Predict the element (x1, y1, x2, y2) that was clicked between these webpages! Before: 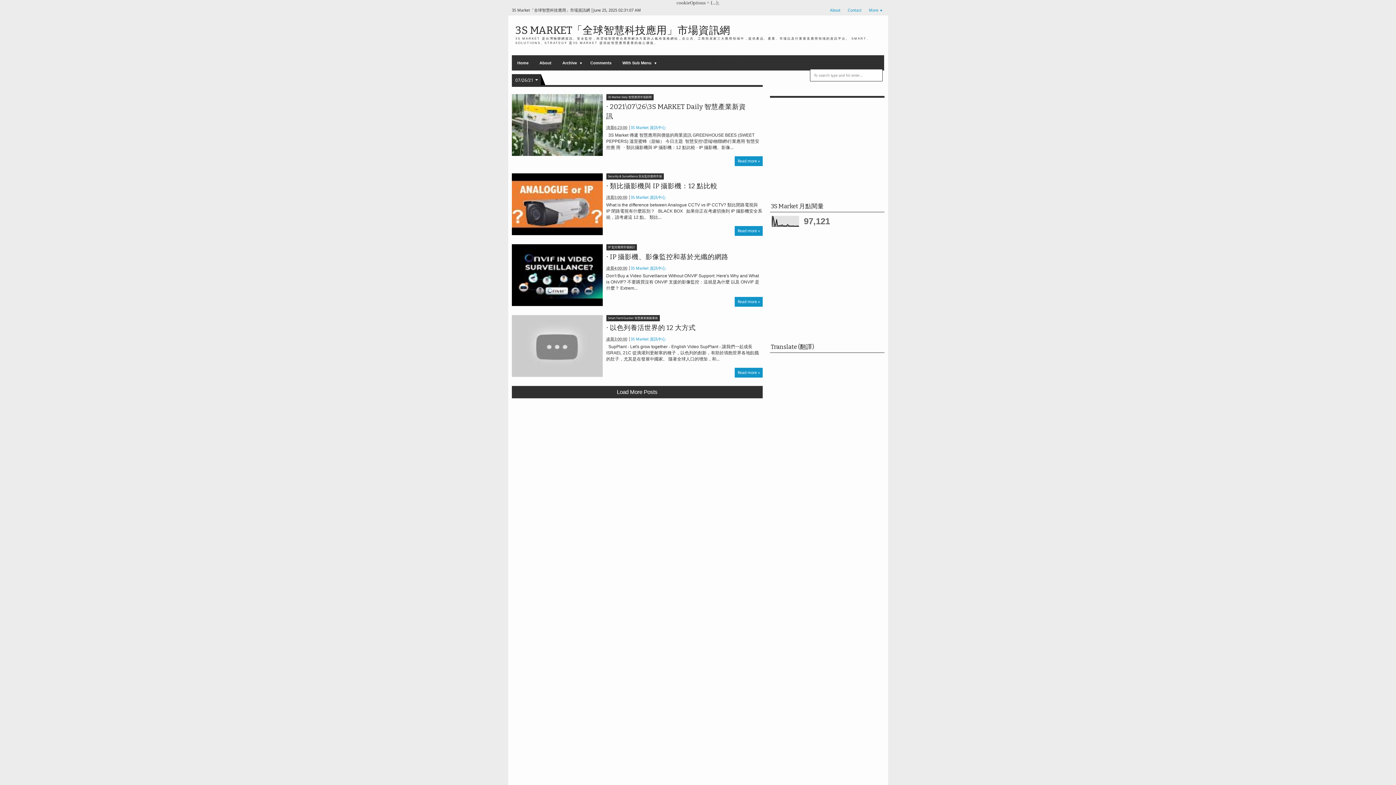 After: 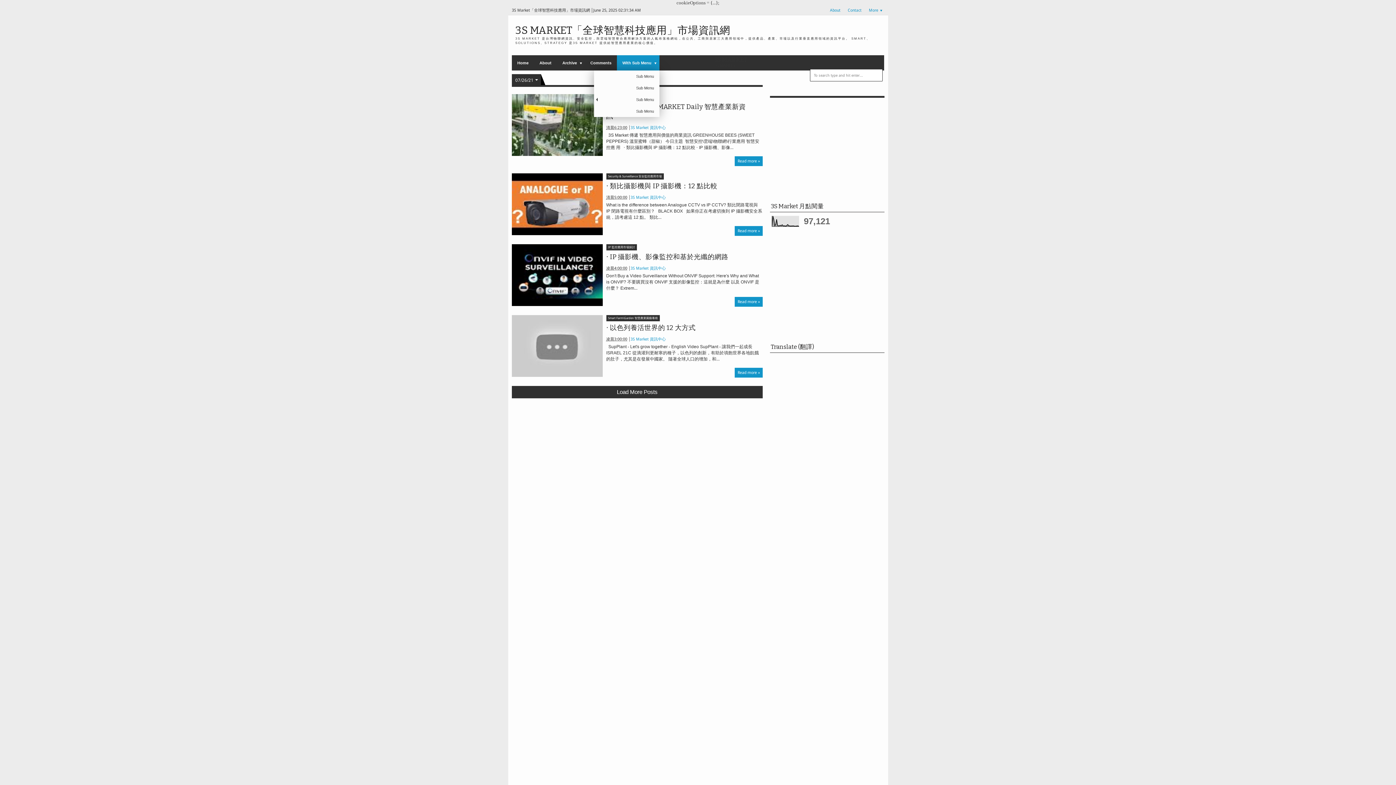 Action: bbox: (617, 55, 659, 70) label: With Sub Menu